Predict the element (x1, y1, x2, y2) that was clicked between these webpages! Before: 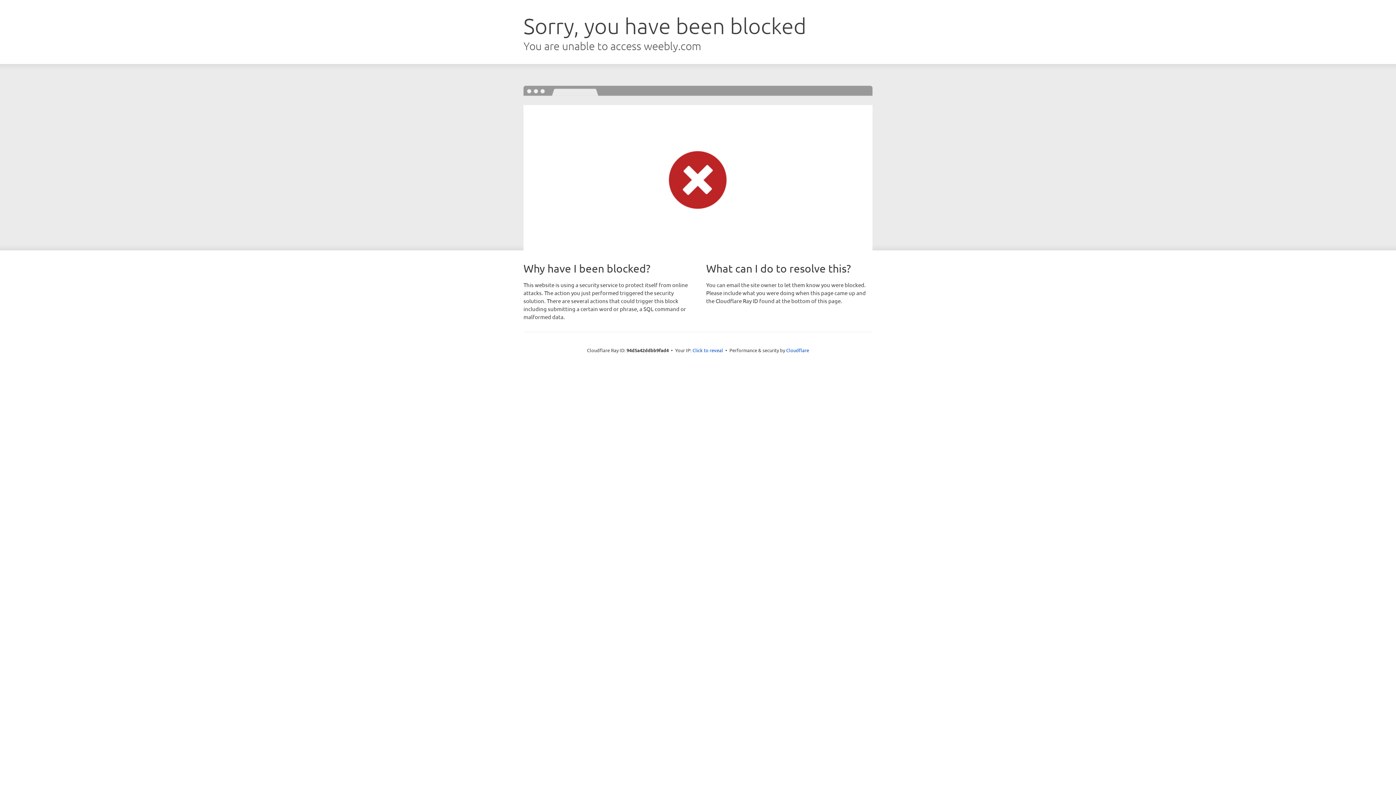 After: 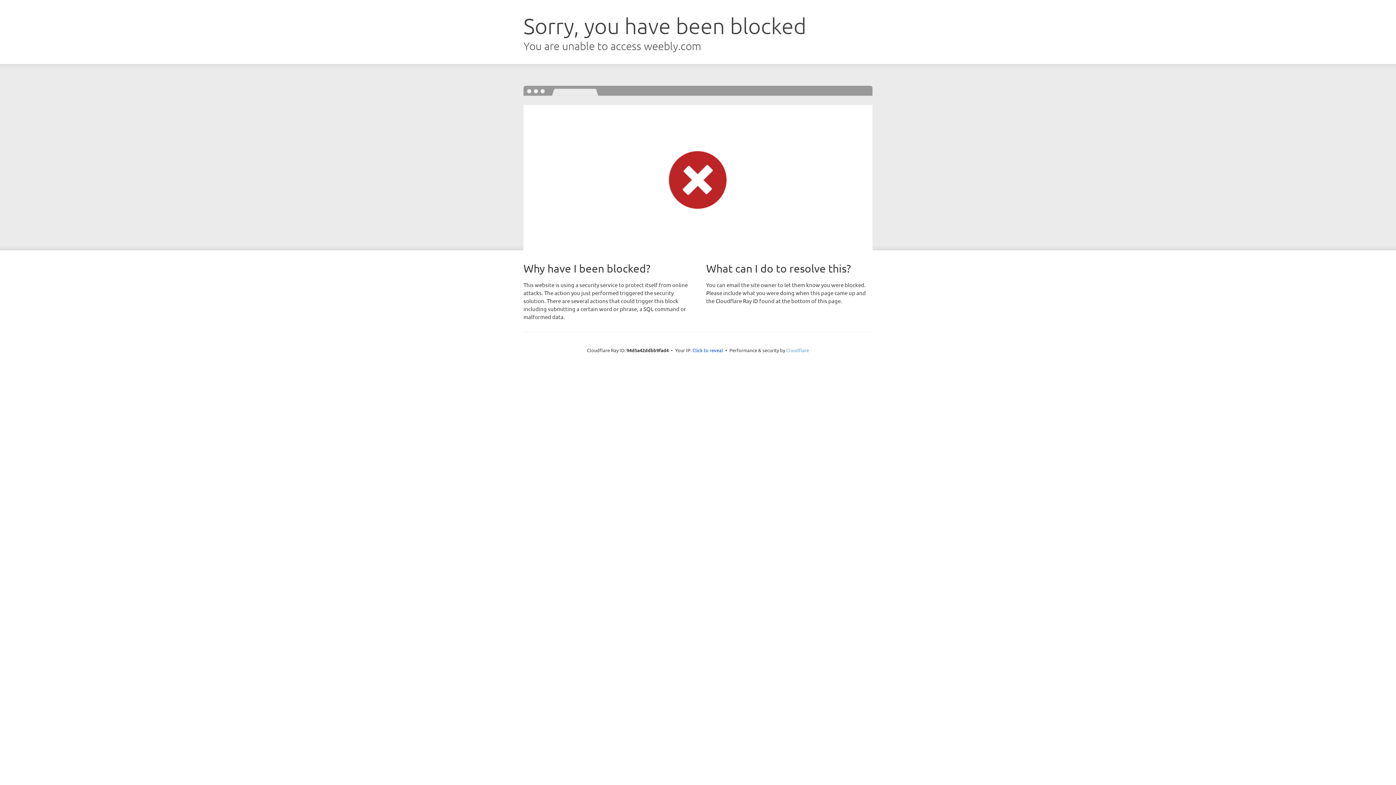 Action: label: Cloudflare bbox: (786, 347, 809, 353)